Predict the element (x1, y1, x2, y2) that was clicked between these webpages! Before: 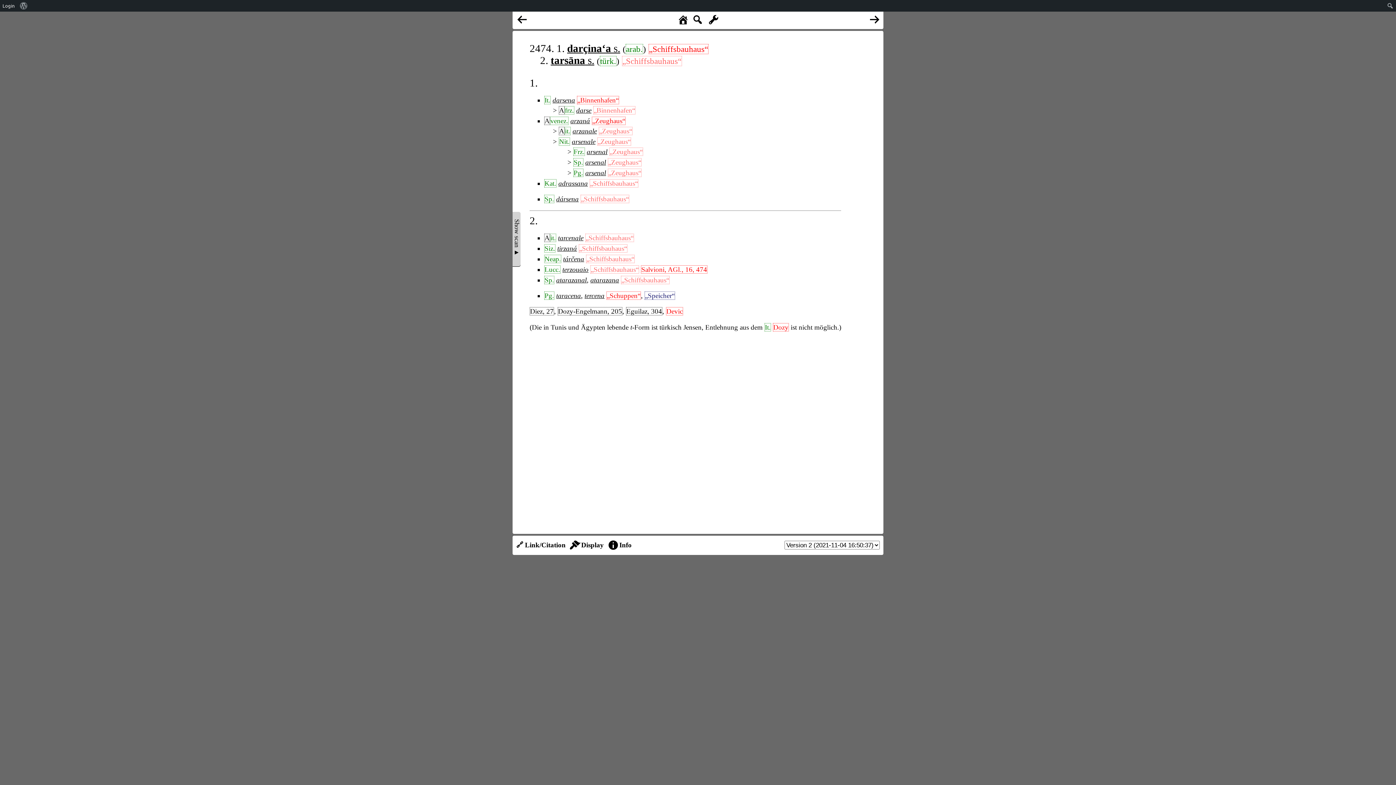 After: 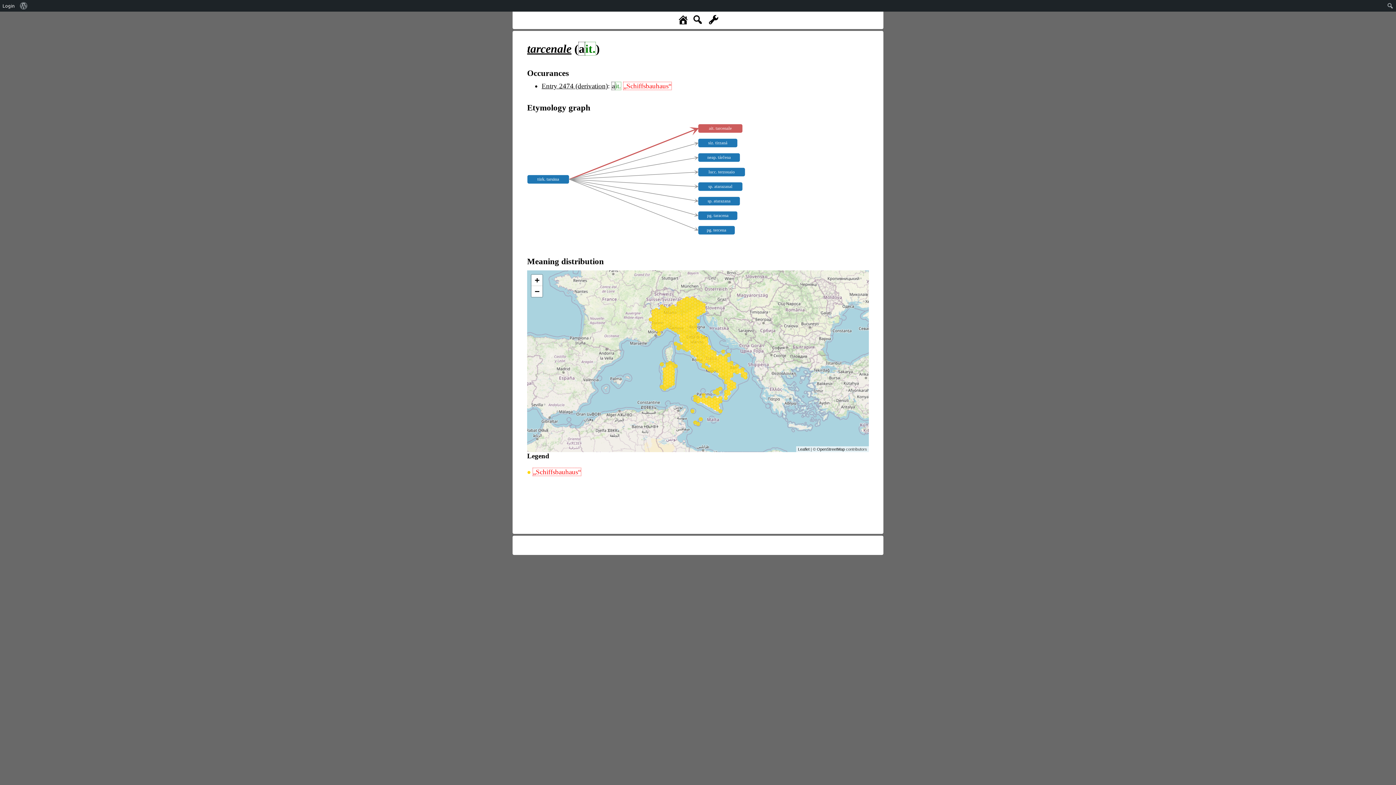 Action: bbox: (558, 234, 583, 241) label: tarcenale